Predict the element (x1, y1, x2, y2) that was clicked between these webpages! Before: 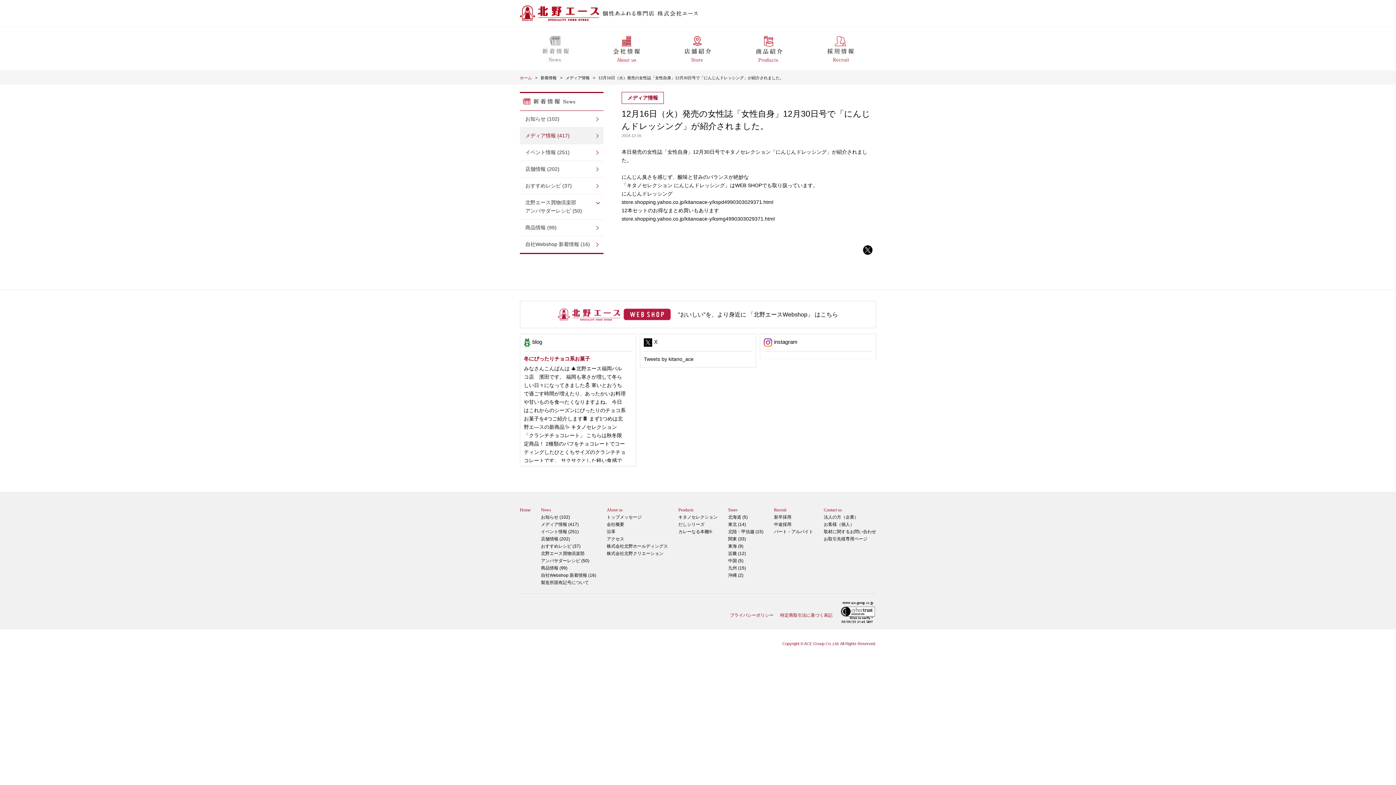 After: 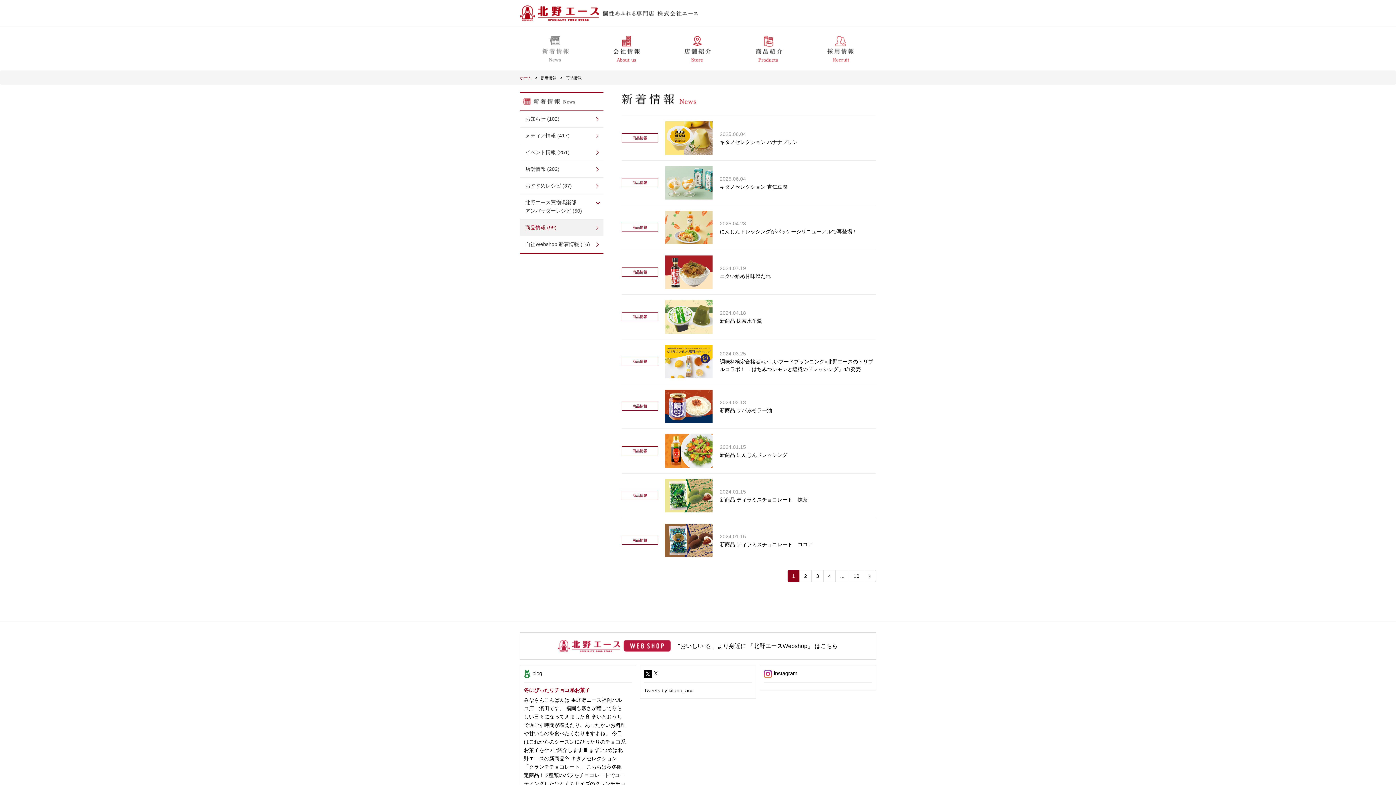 Action: bbox: (541, 564, 596, 572) label: 商品情報 (99)